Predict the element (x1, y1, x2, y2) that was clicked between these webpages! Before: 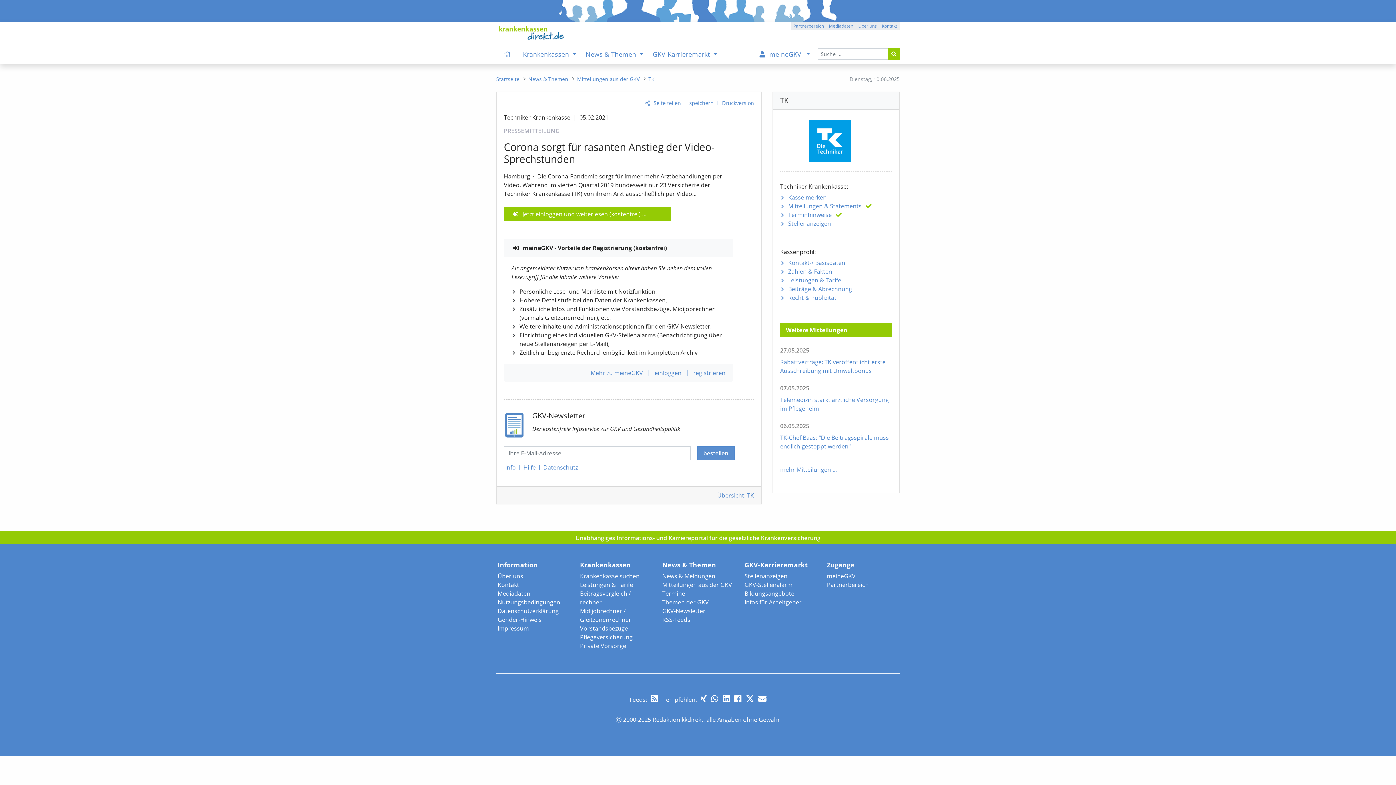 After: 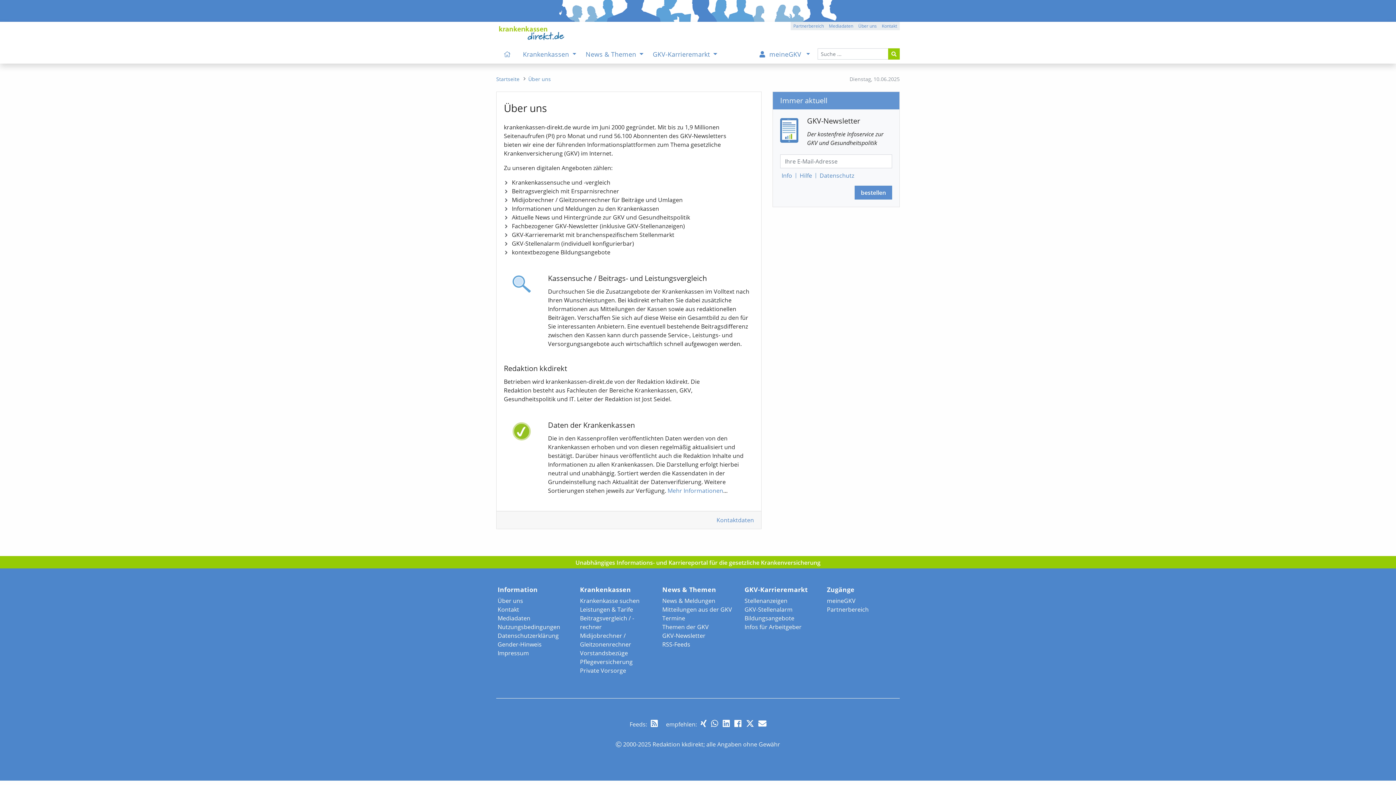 Action: bbox: (855, 21, 879, 30) label: Über uns